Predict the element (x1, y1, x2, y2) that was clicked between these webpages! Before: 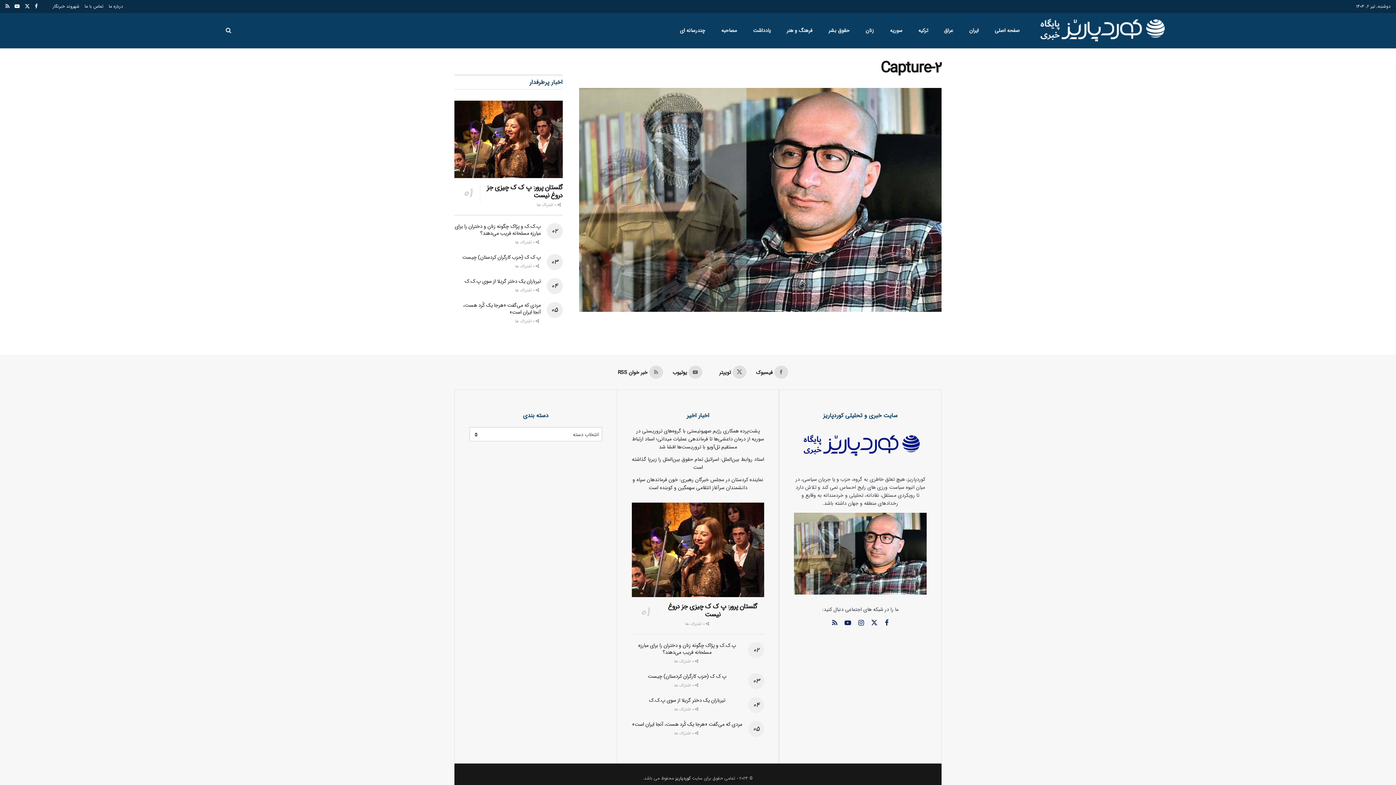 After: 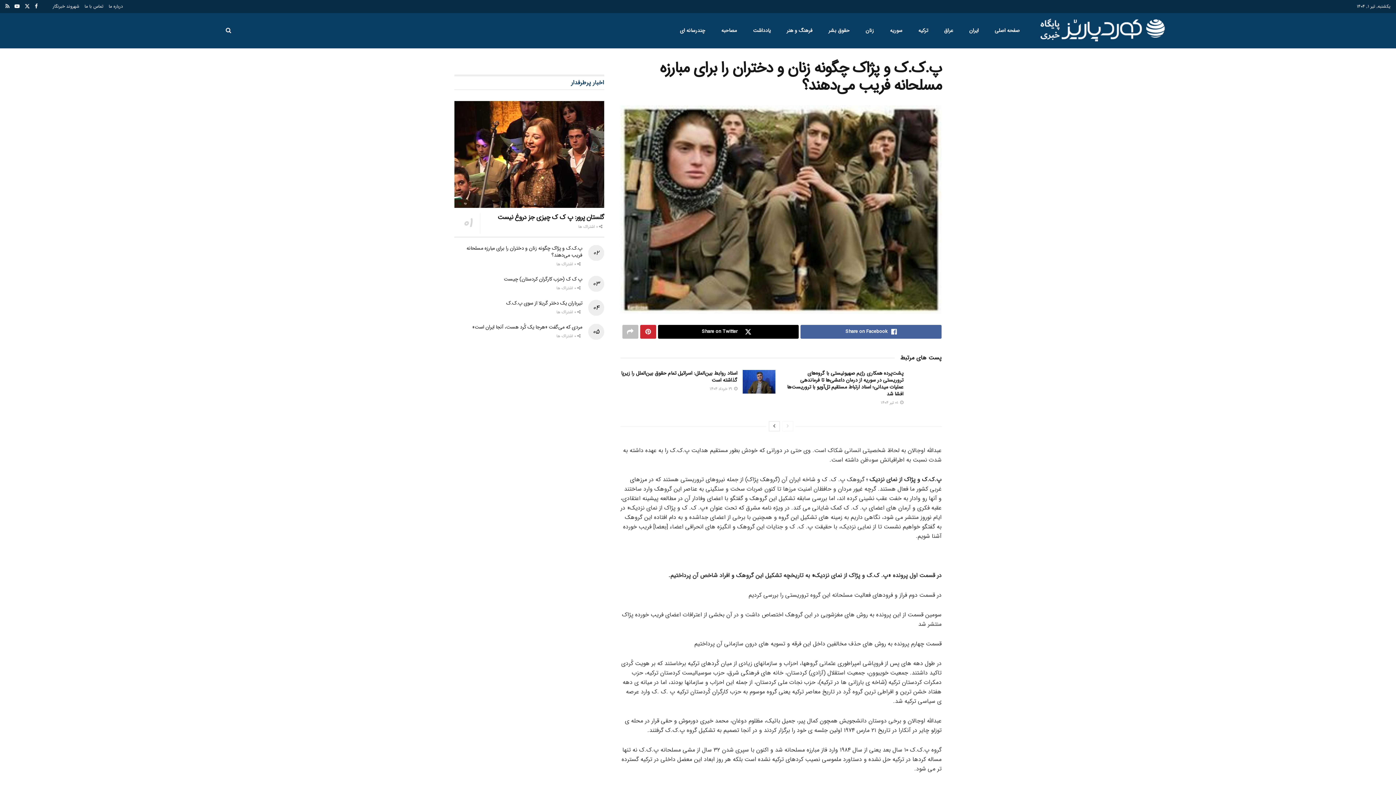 Action: label: پ.ک.ک و پژاک چگونه زنان و دختران را برای مبارزه مسلحانه فریب می‌دهند؟ bbox: (454, 222, 540, 237)